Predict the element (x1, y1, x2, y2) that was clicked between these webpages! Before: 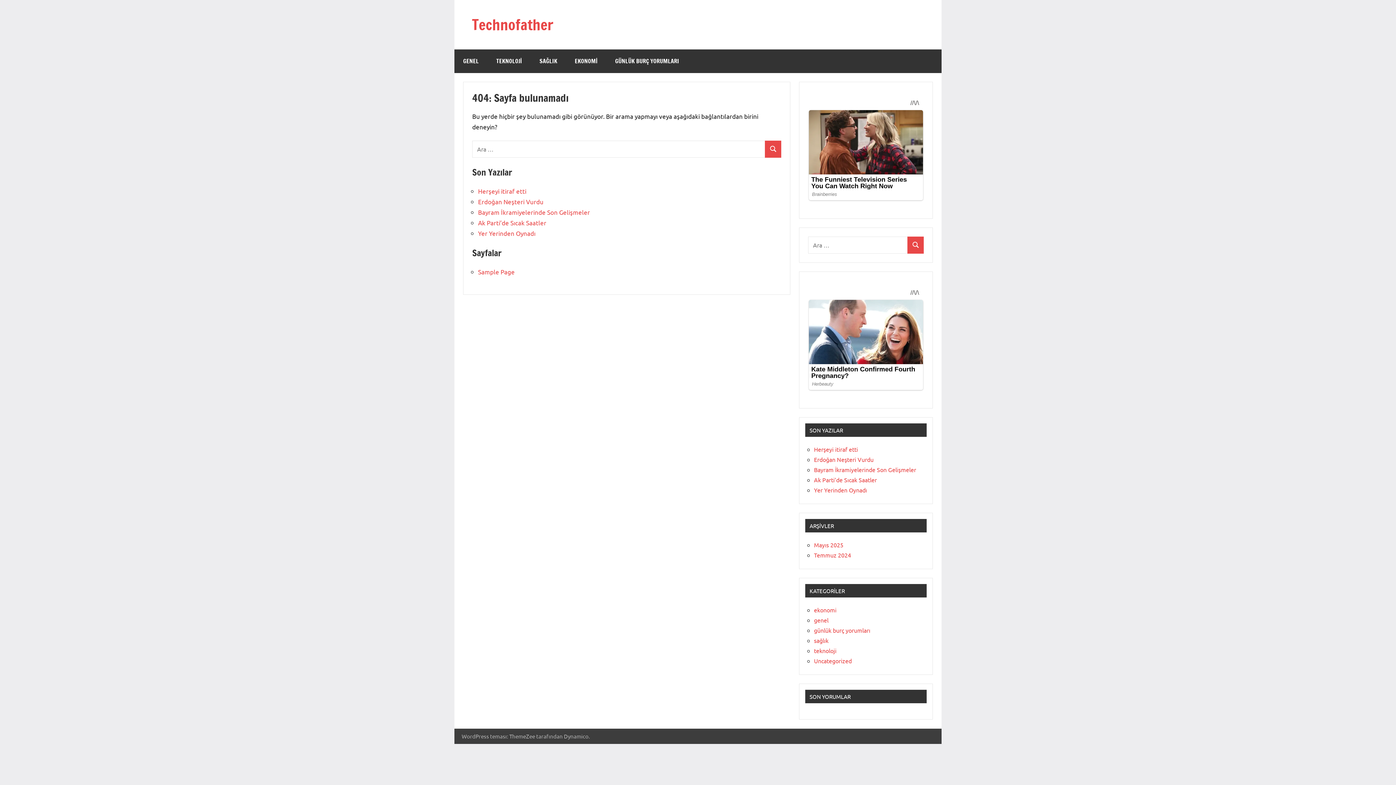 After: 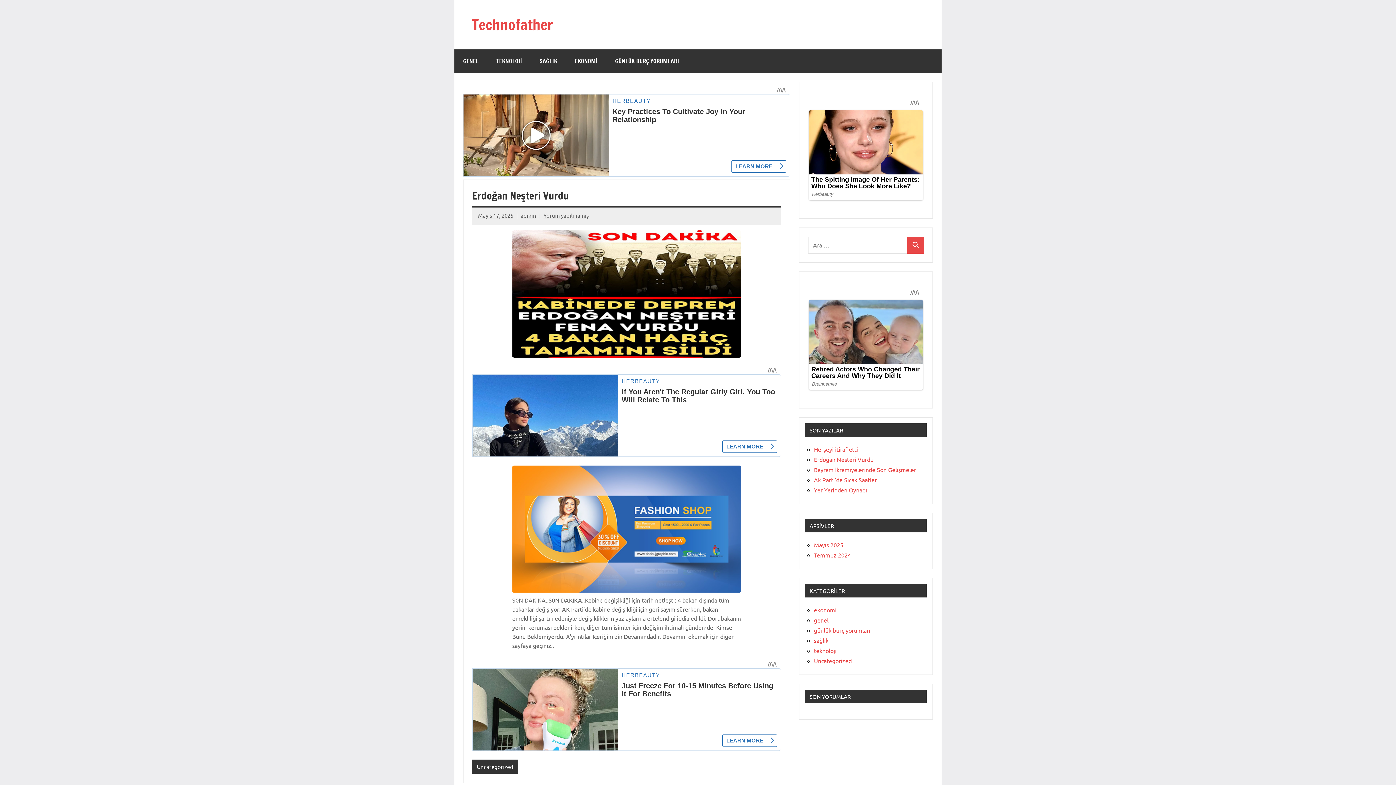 Action: bbox: (478, 197, 543, 205) label: Erdoğan Neşteri Vurdu